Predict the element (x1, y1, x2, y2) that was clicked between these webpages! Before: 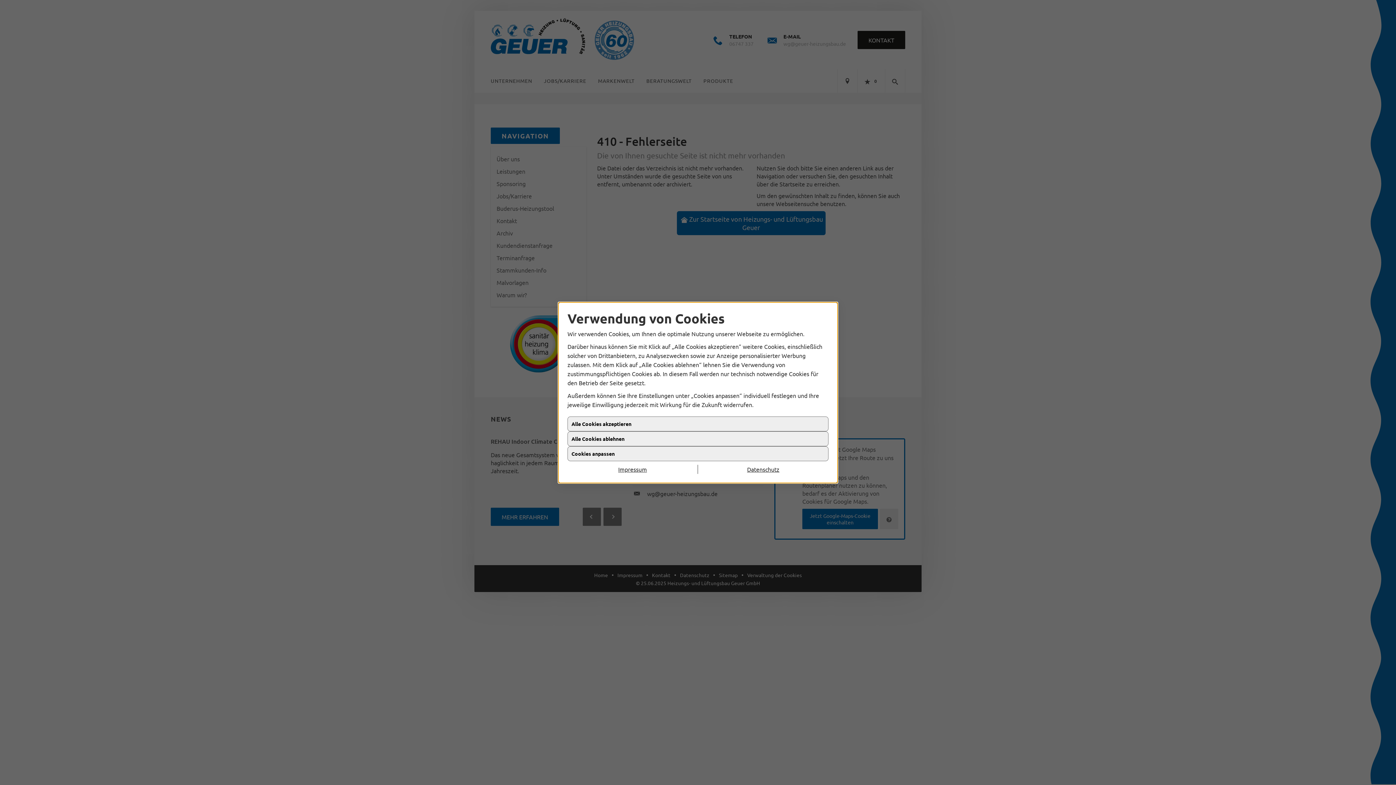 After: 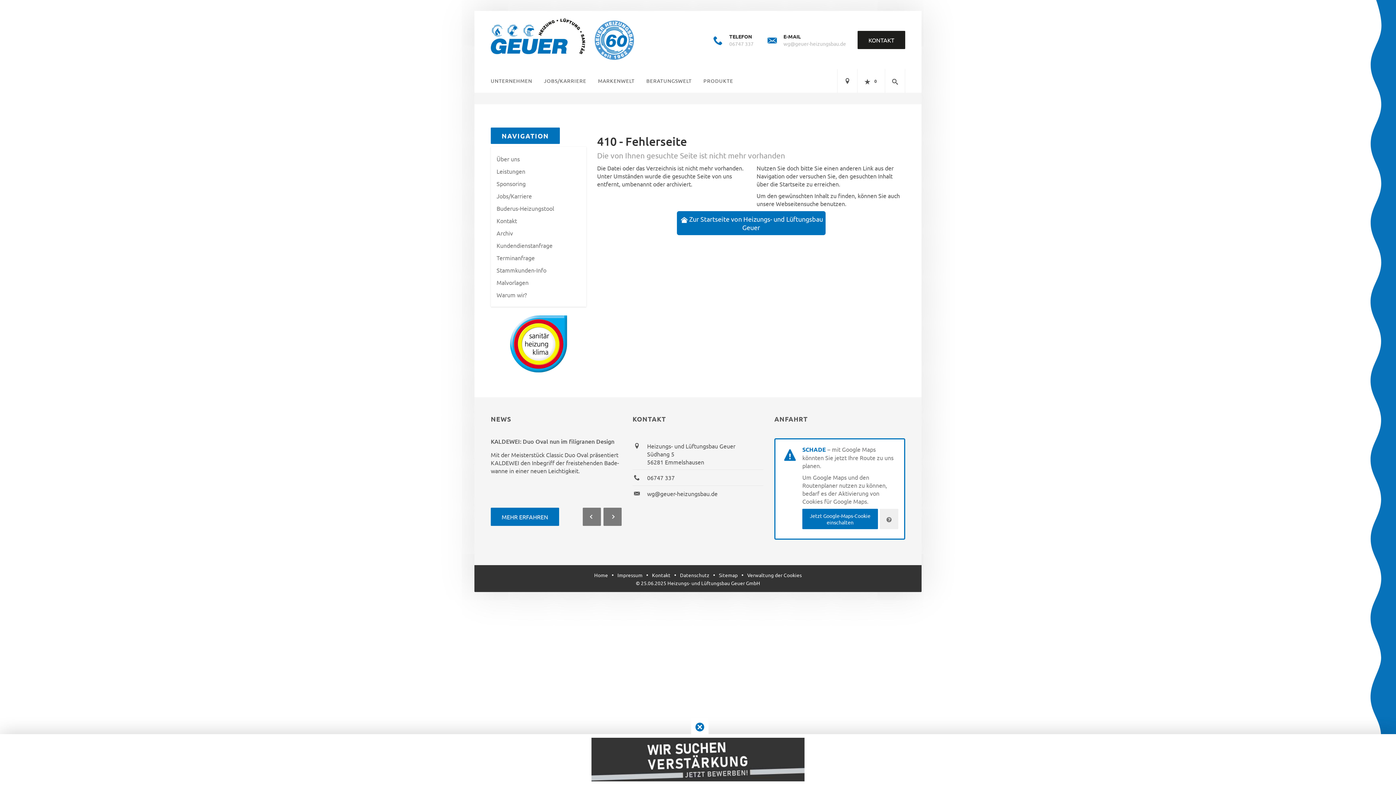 Action: bbox: (567, 435, 828, 450) label: Alle Cookies ablehnen